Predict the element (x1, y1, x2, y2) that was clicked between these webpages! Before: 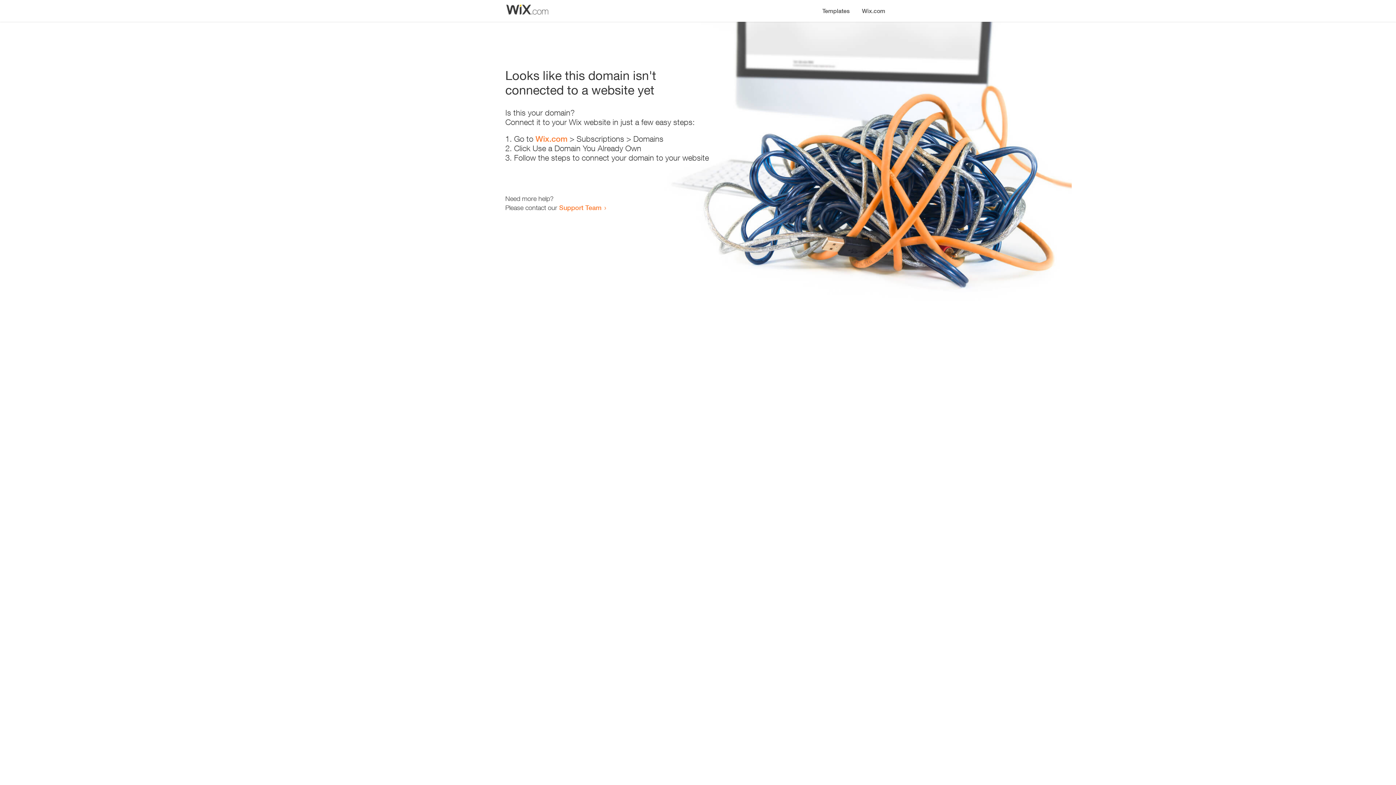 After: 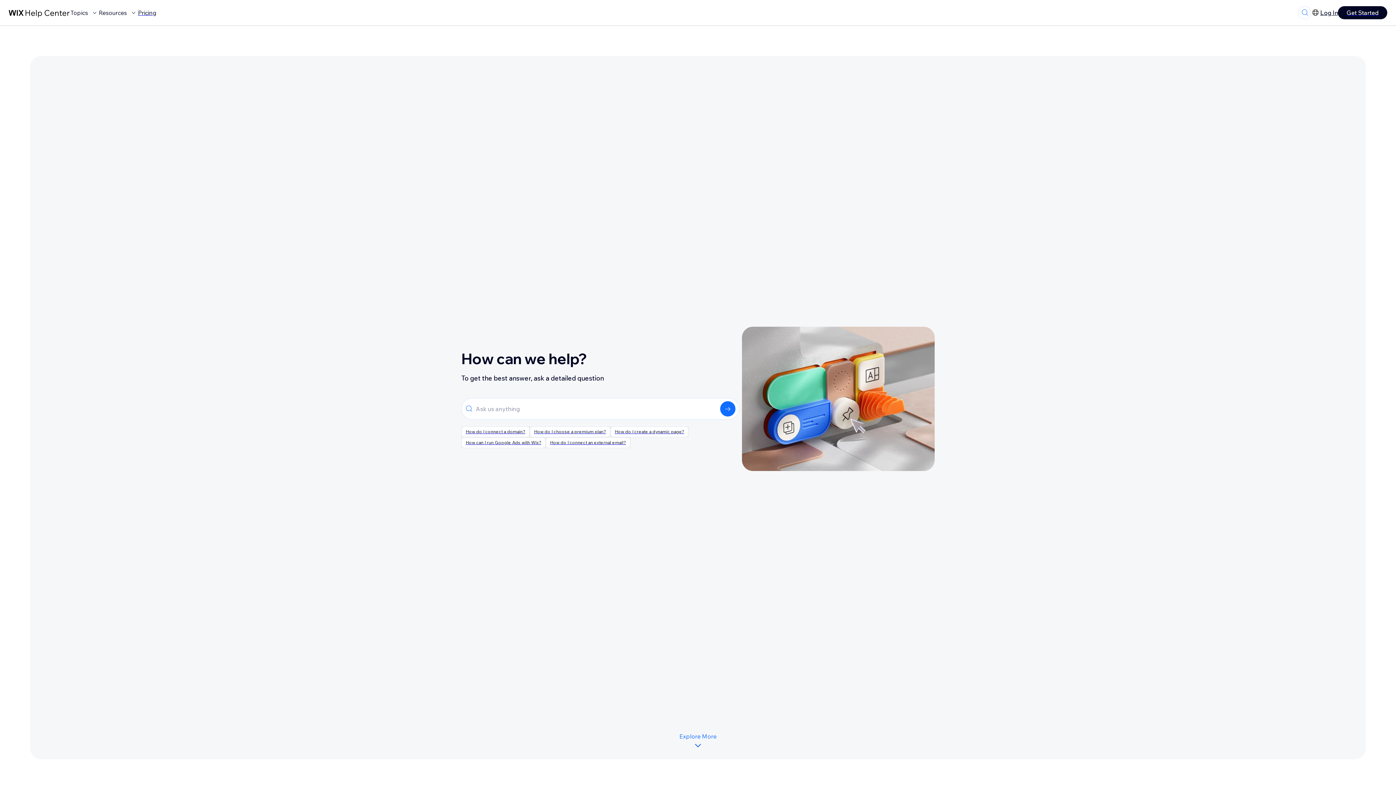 Action: label: Support Team bbox: (559, 203, 601, 211)